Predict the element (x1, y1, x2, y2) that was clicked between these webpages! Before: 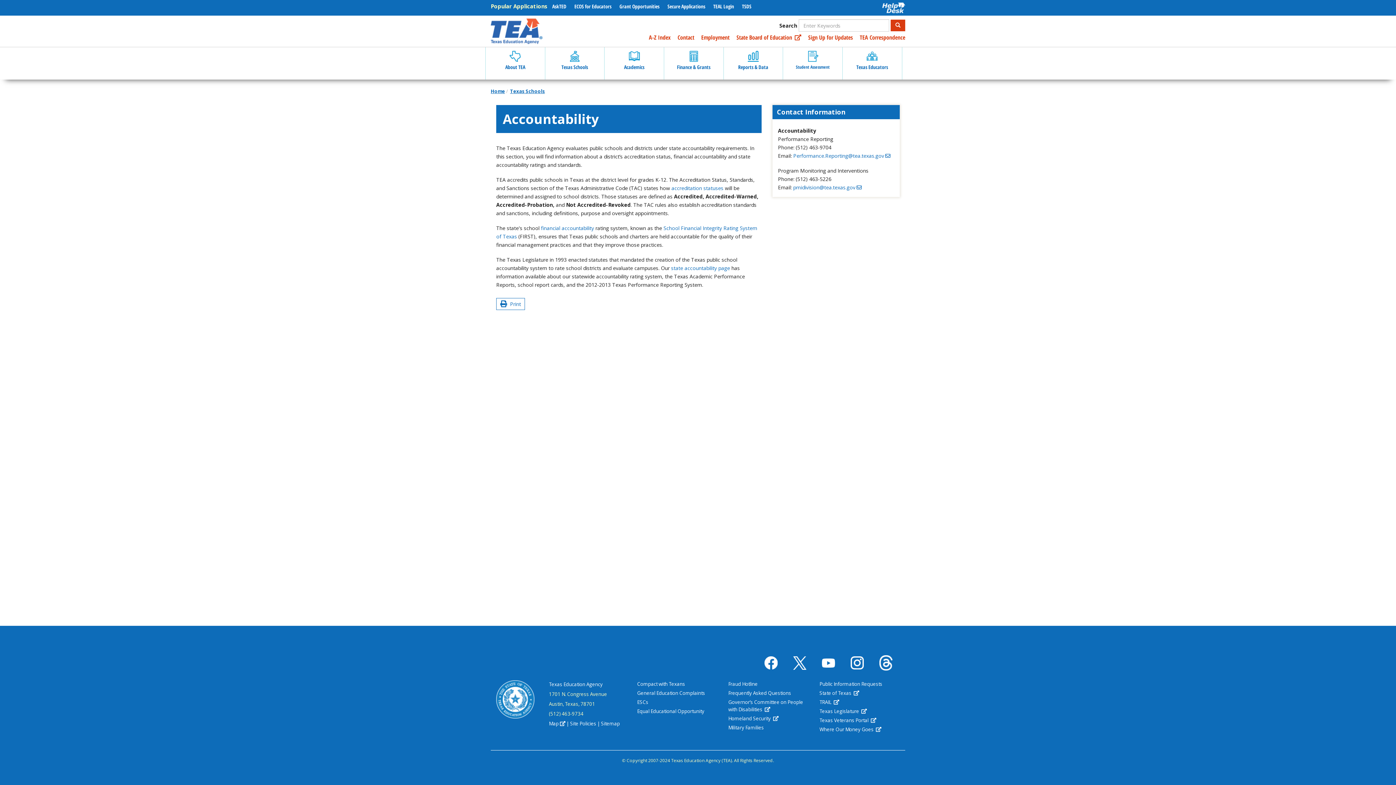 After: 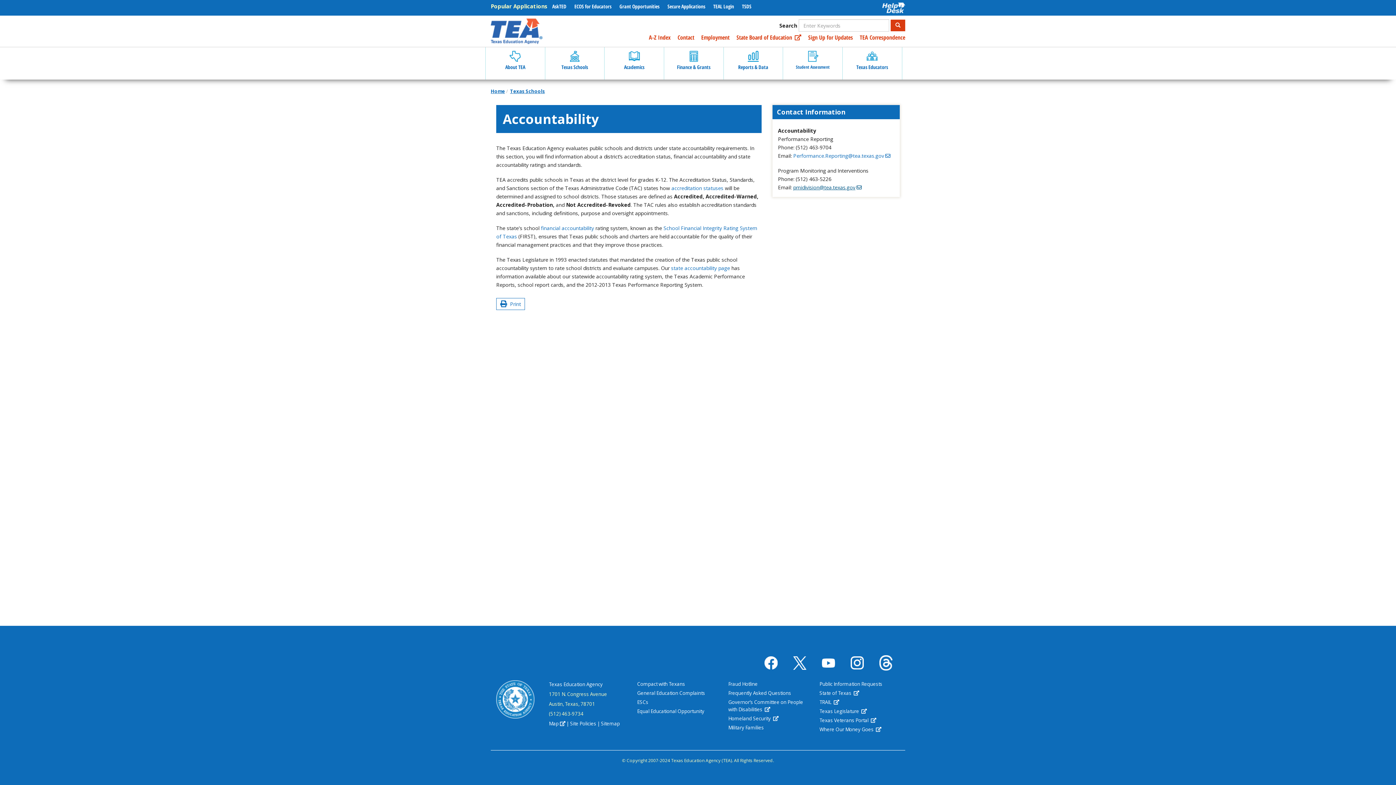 Action: bbox: (793, 184, 861, 190) label: (link sends email)